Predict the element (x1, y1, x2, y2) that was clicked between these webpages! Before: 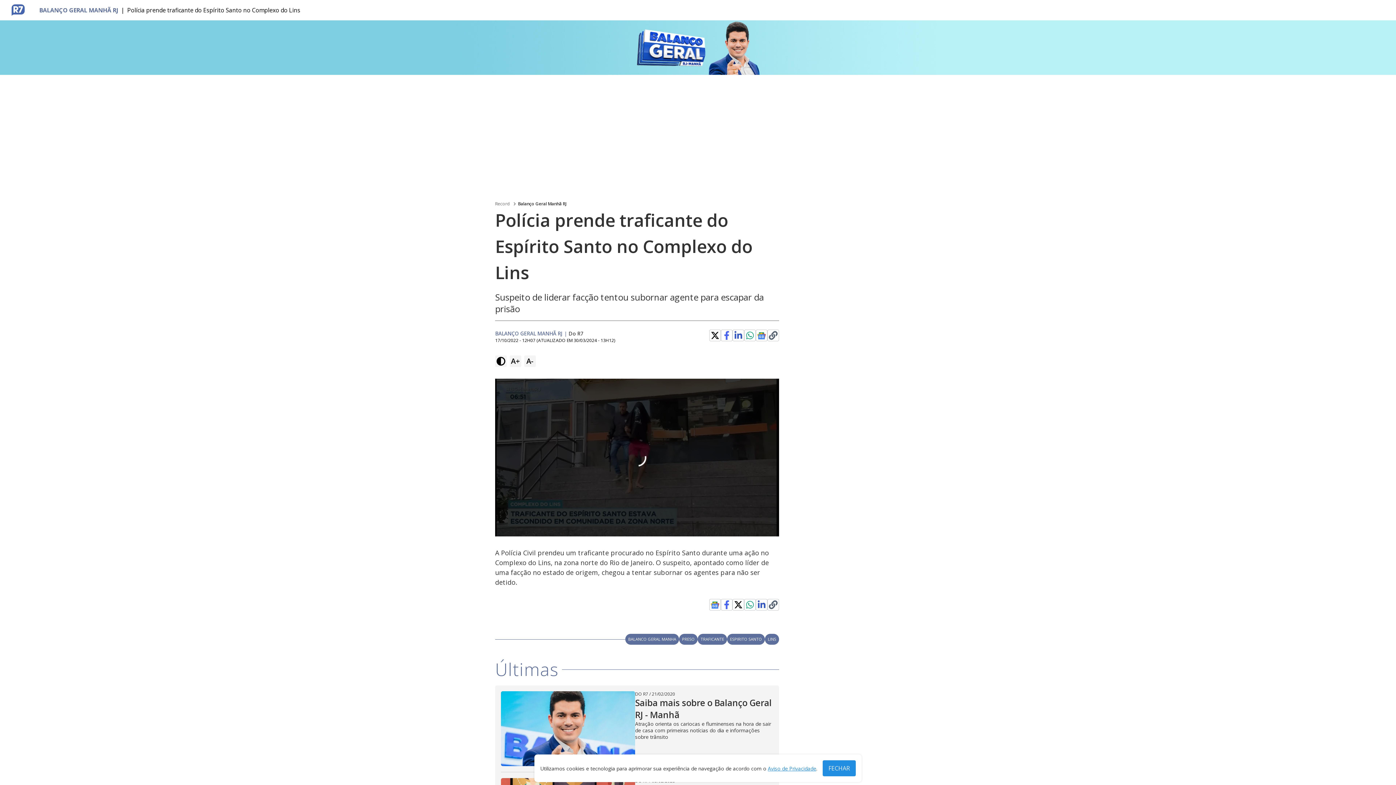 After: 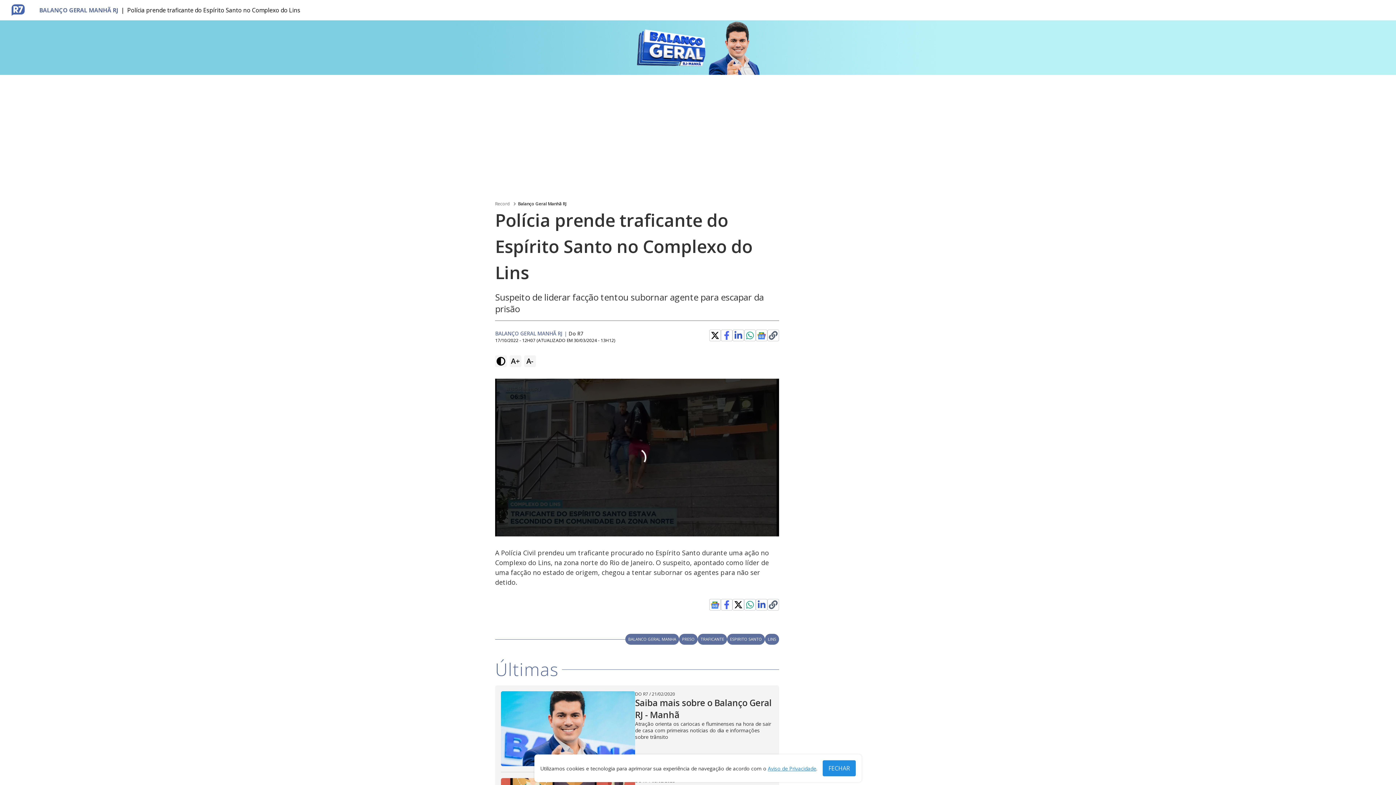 Action: bbox: (635, 691, 648, 697) label: DO R7